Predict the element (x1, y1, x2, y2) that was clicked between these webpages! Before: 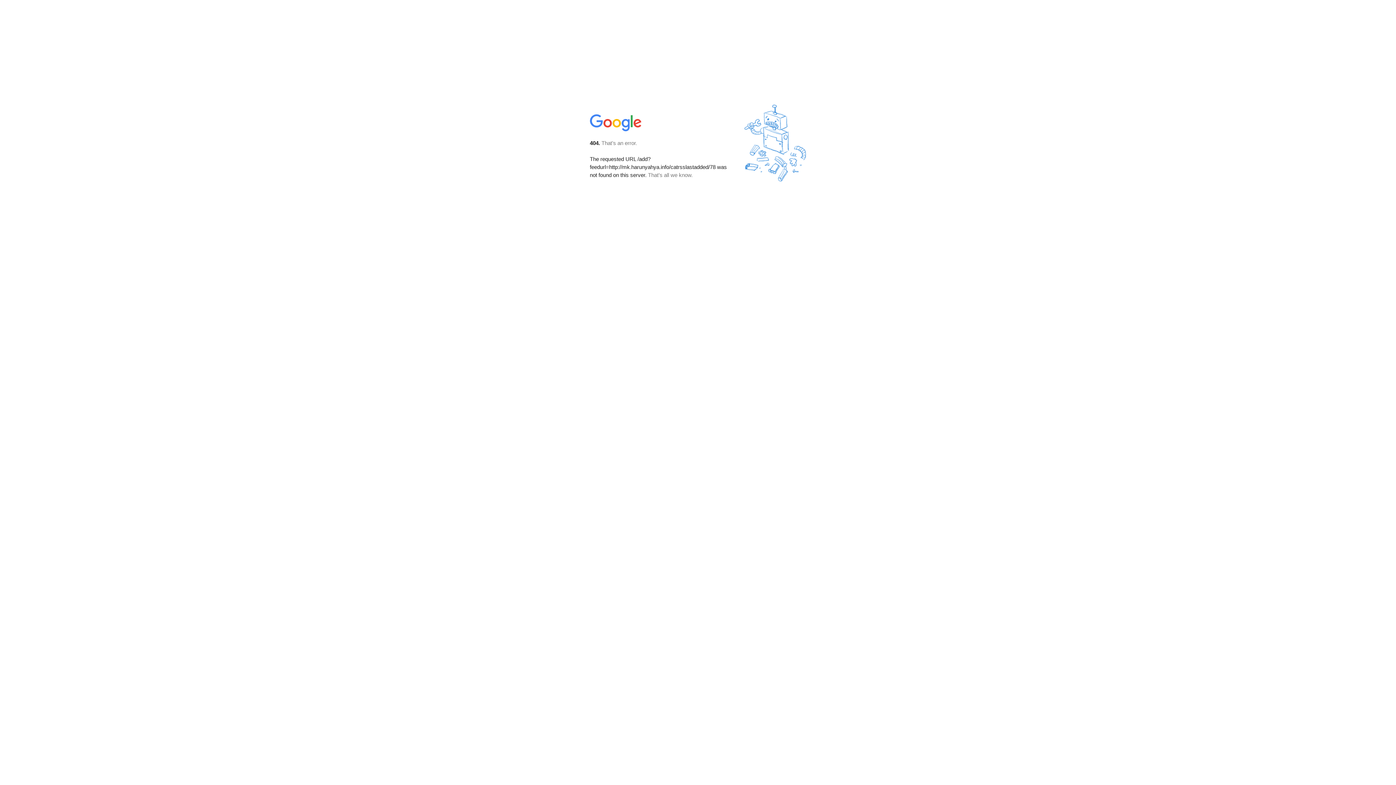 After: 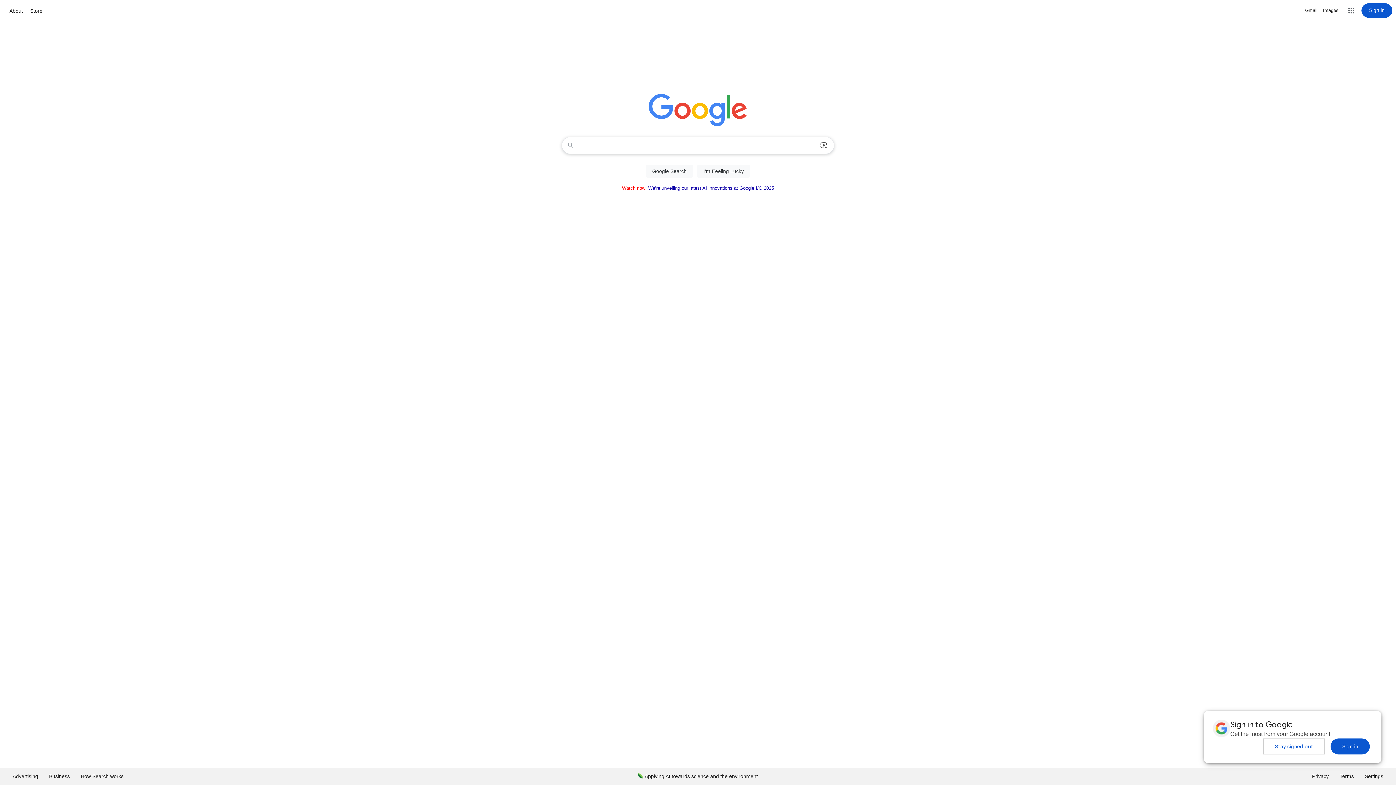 Action: bbox: (590, 127, 642, 134)